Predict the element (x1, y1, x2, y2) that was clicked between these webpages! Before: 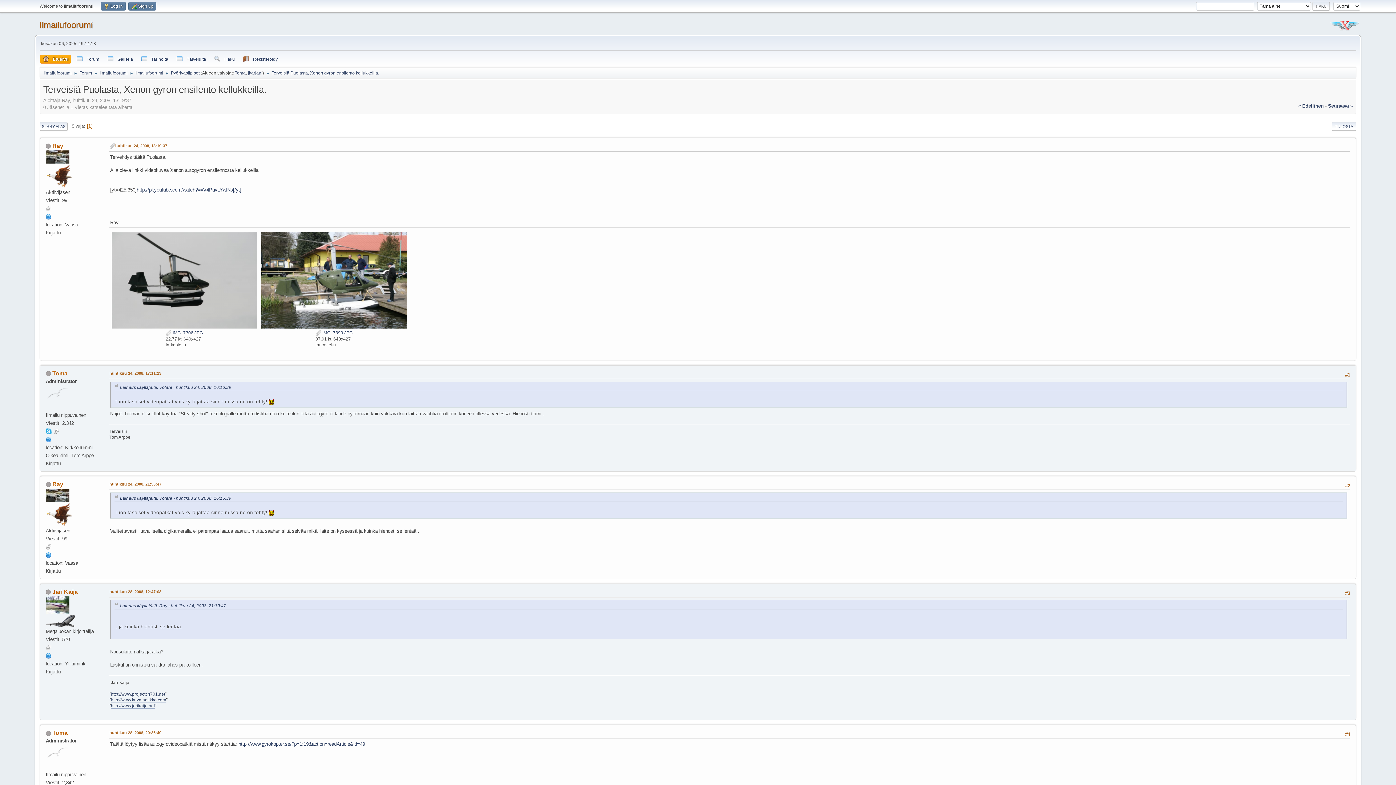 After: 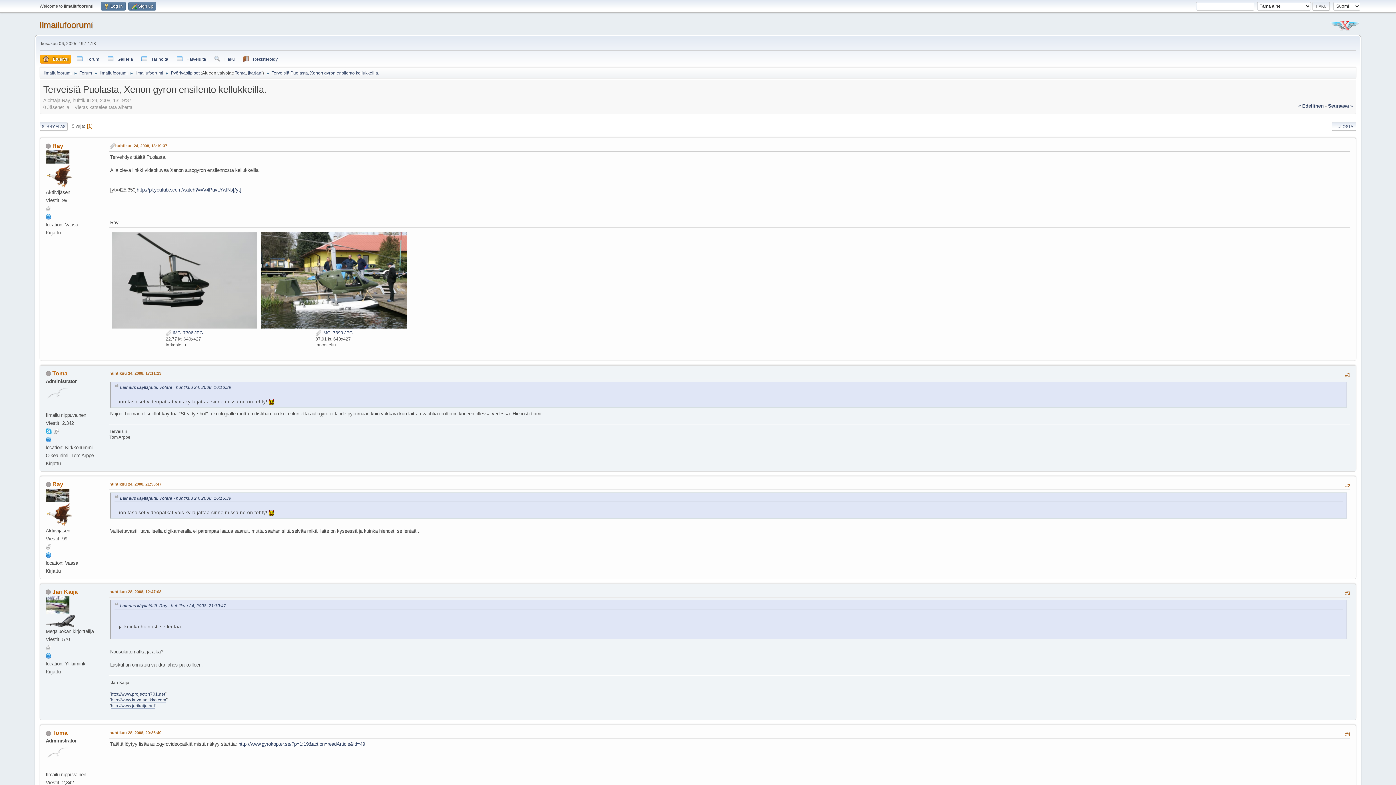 Action: bbox: (45, 653, 51, 658)